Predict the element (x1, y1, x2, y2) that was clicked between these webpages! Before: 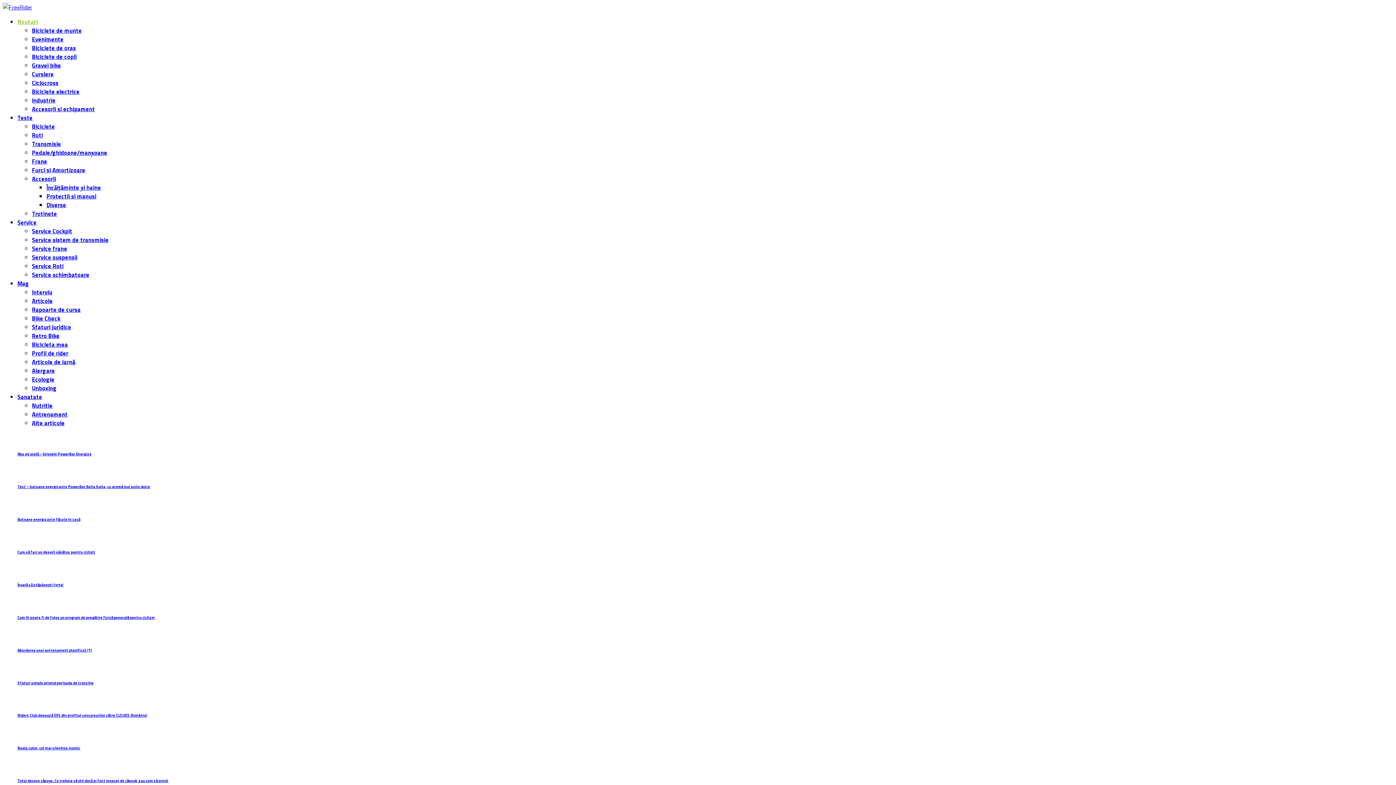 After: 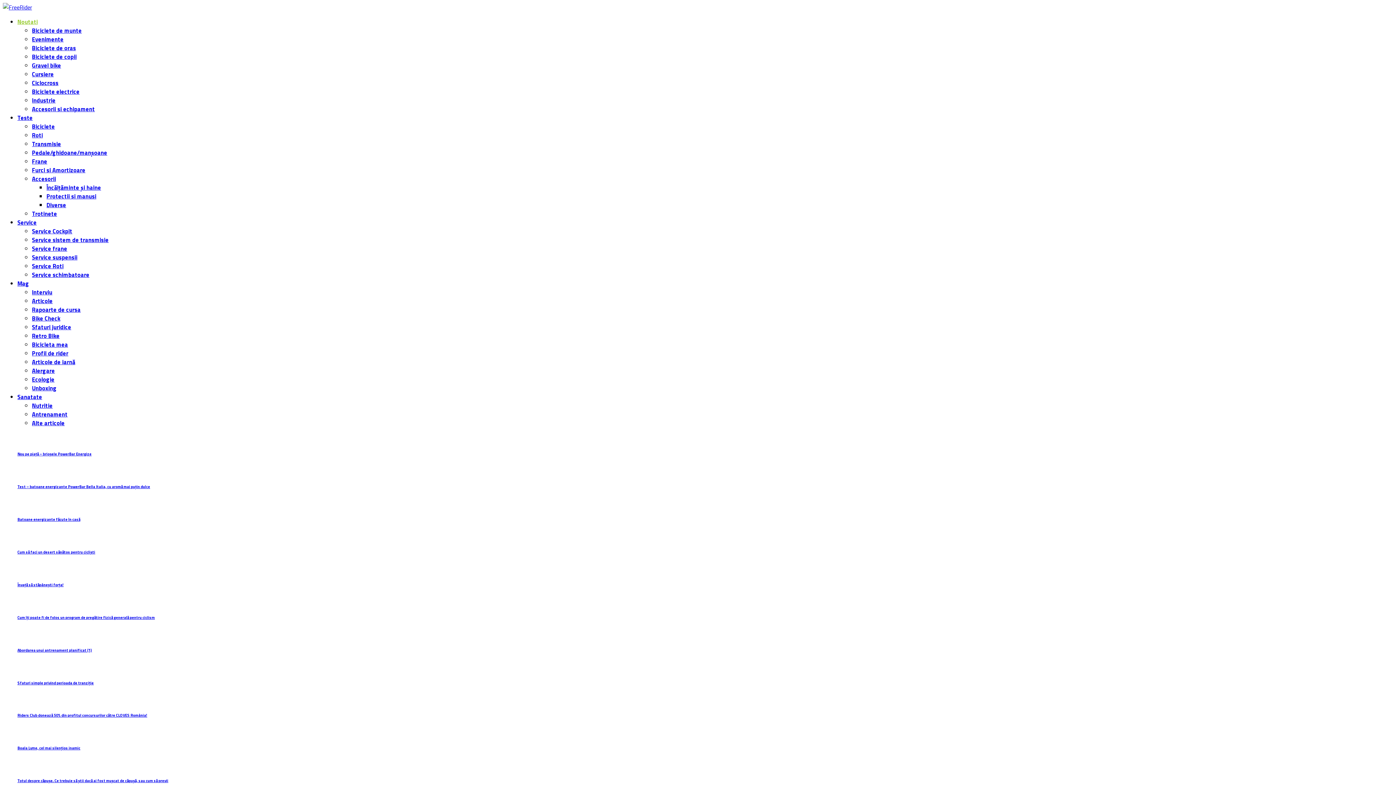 Action: bbox: (17, 17, 37, 26) label: Noutati